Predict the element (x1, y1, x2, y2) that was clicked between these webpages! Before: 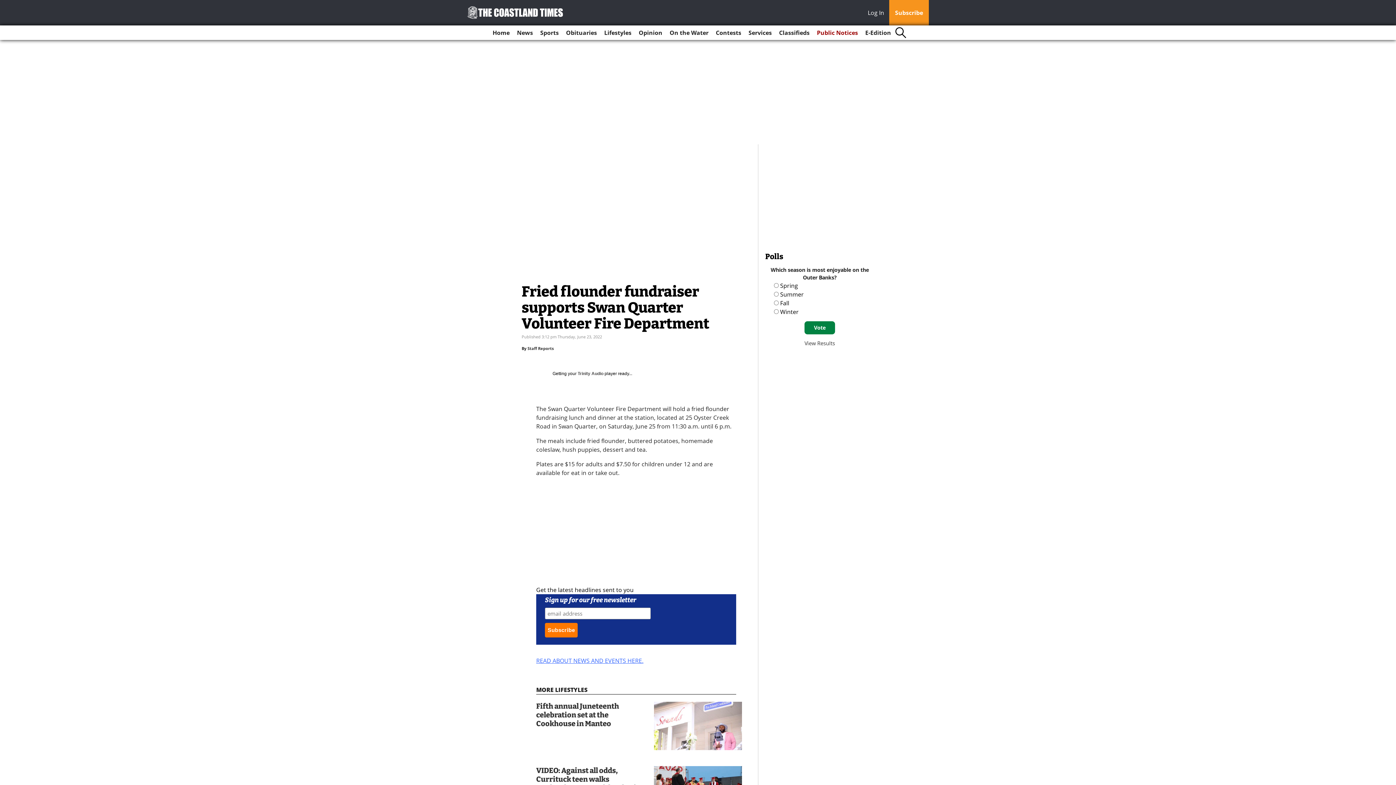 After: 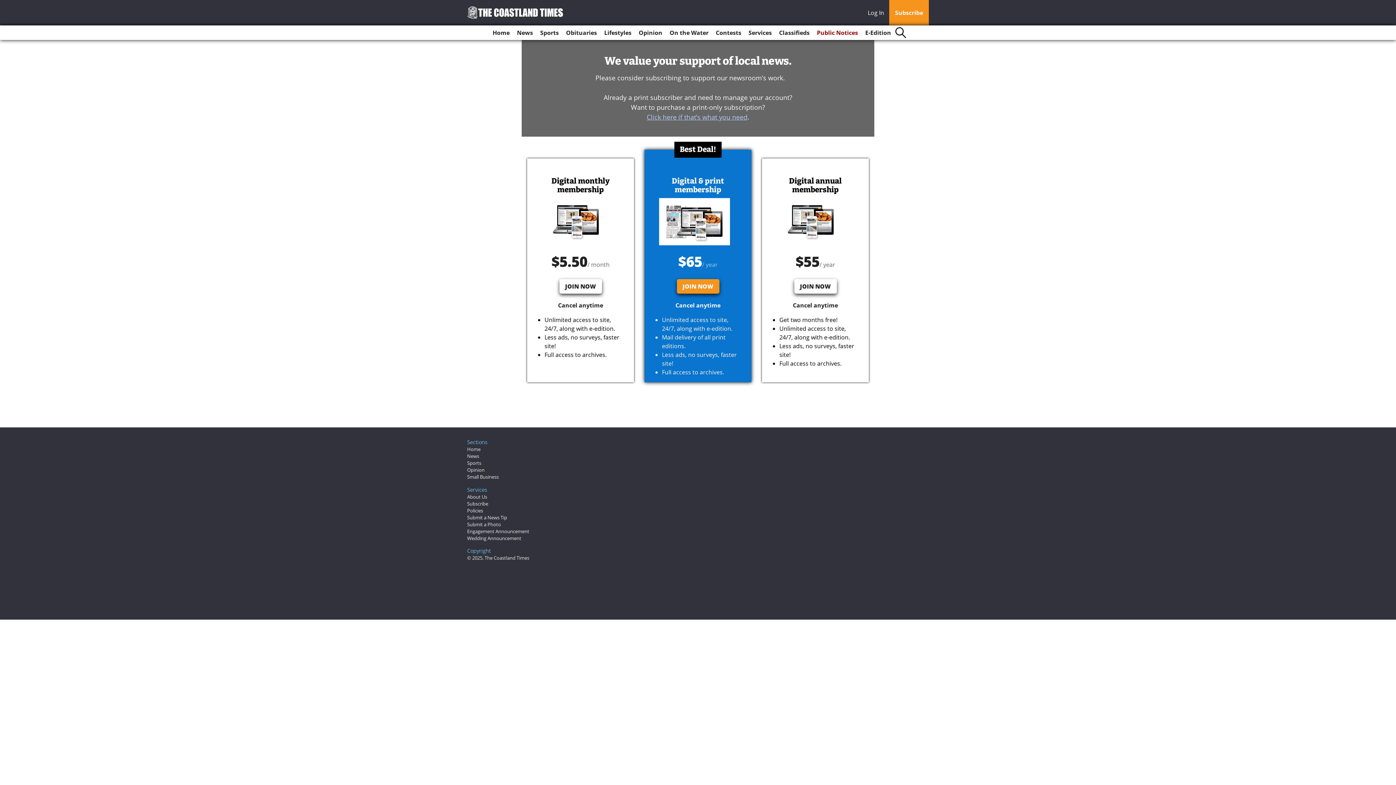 Action: bbox: (889, 0, 929, 25) label: Subscribe